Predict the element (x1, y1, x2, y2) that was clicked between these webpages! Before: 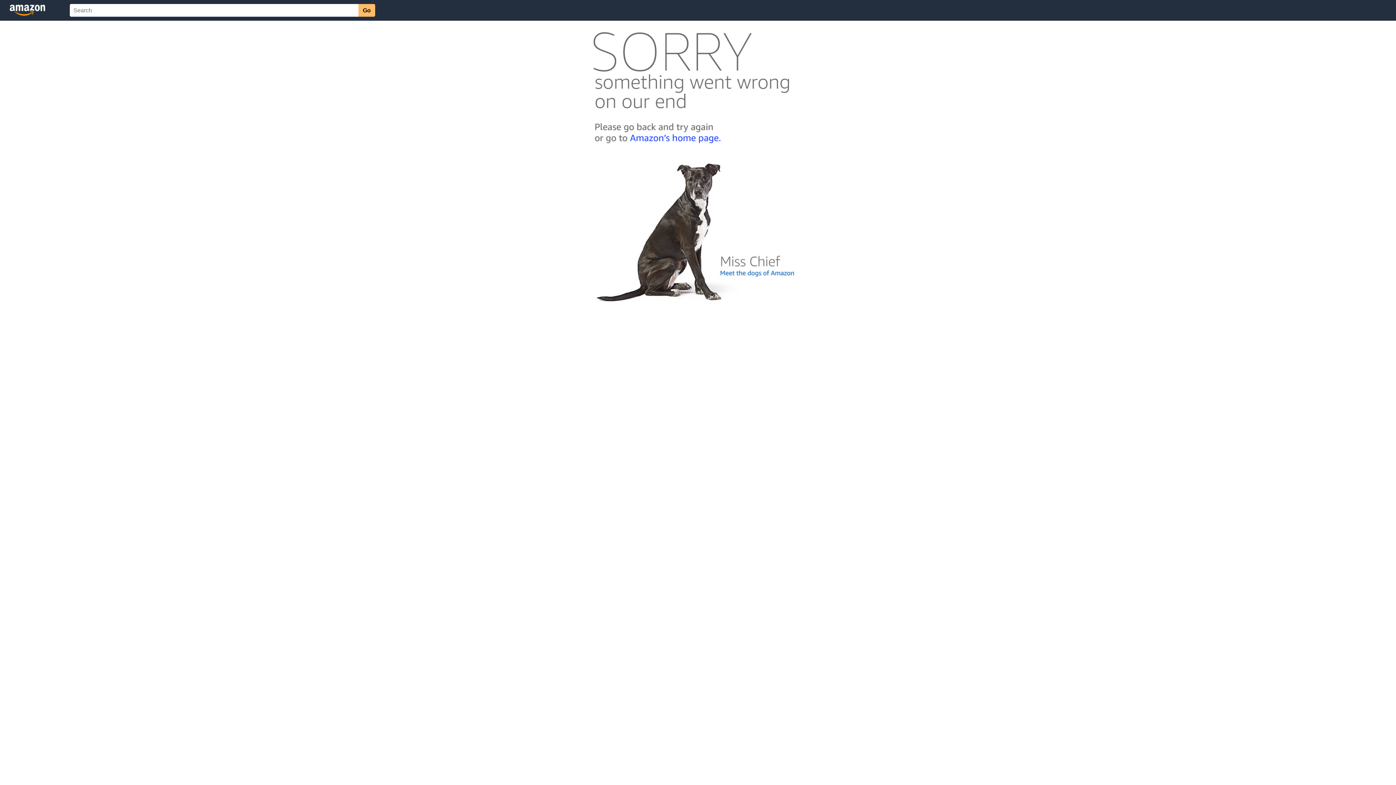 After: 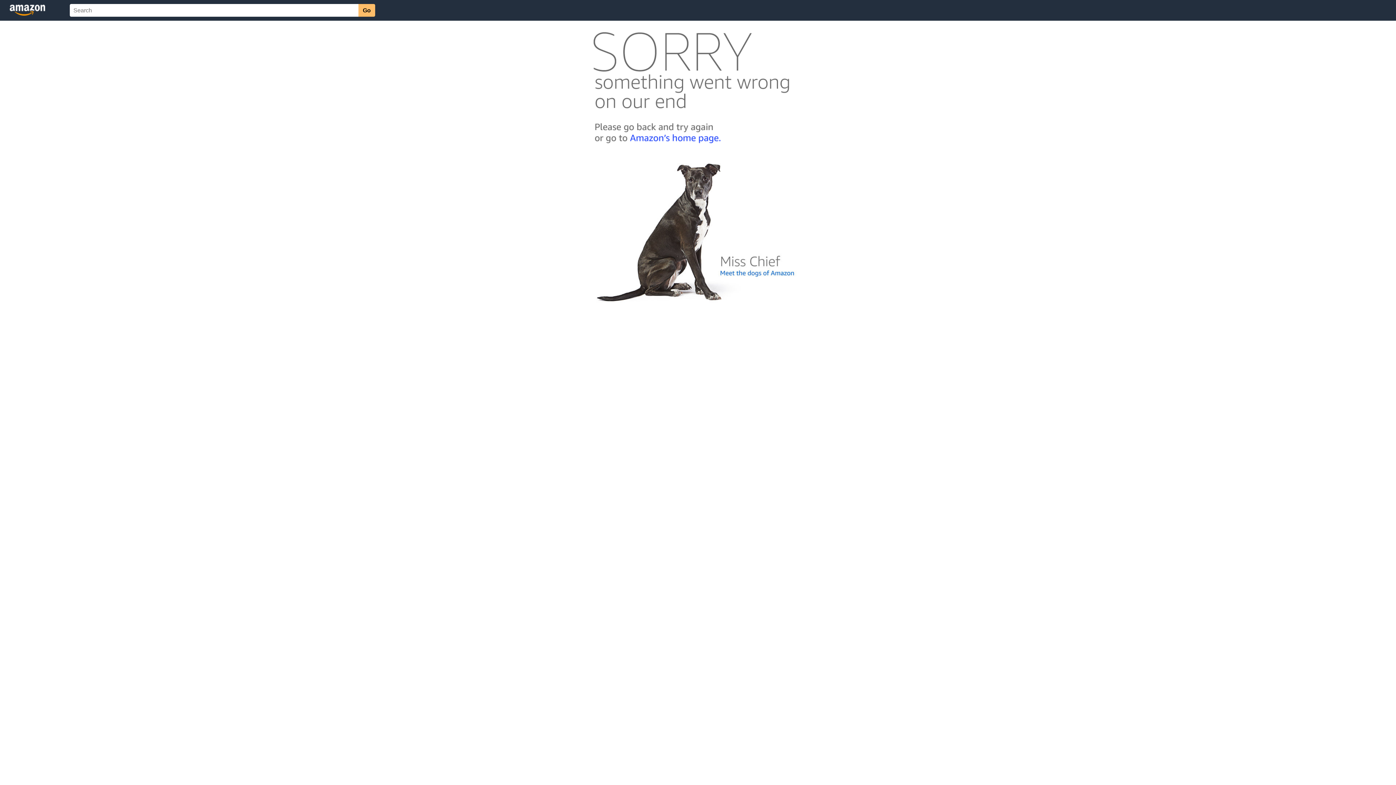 Action: bbox: (592, 300, 803, 306)